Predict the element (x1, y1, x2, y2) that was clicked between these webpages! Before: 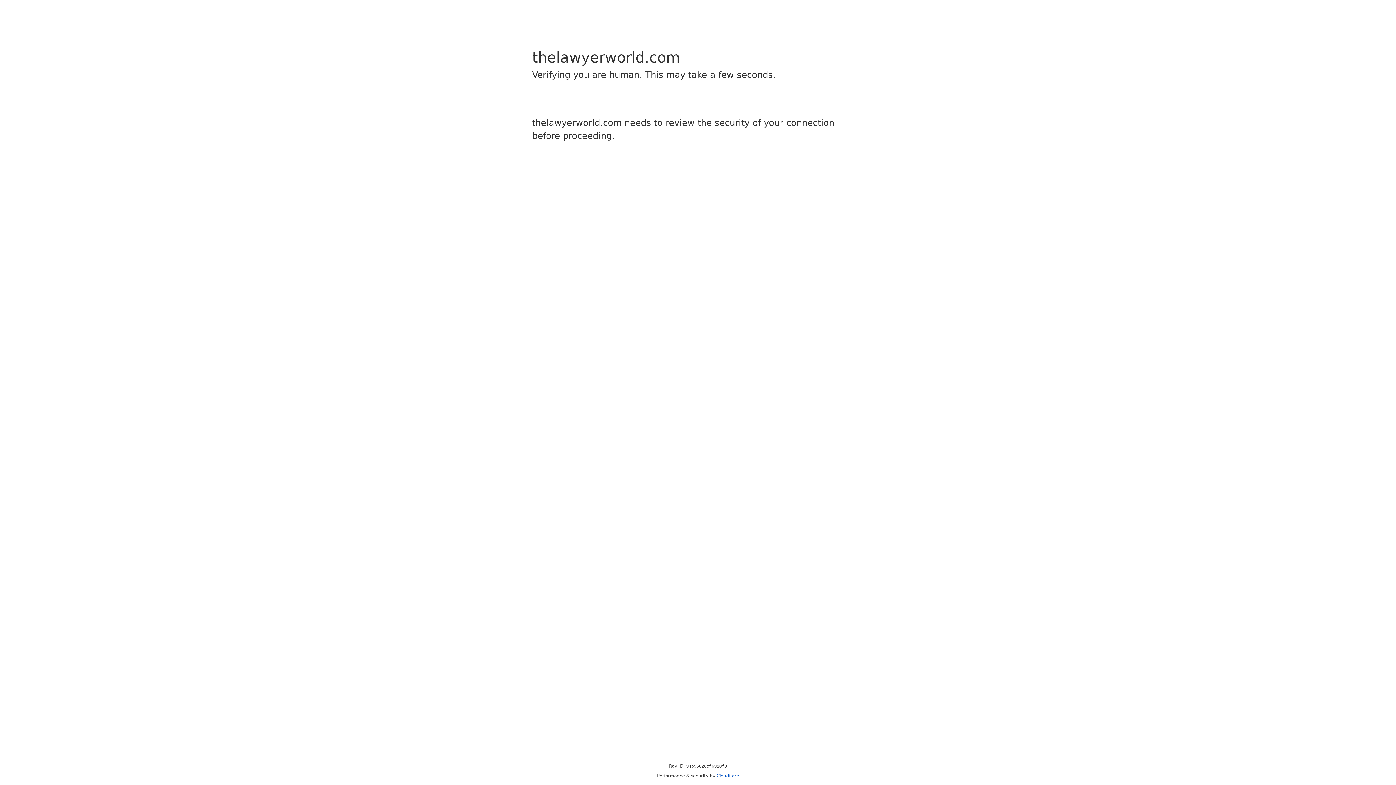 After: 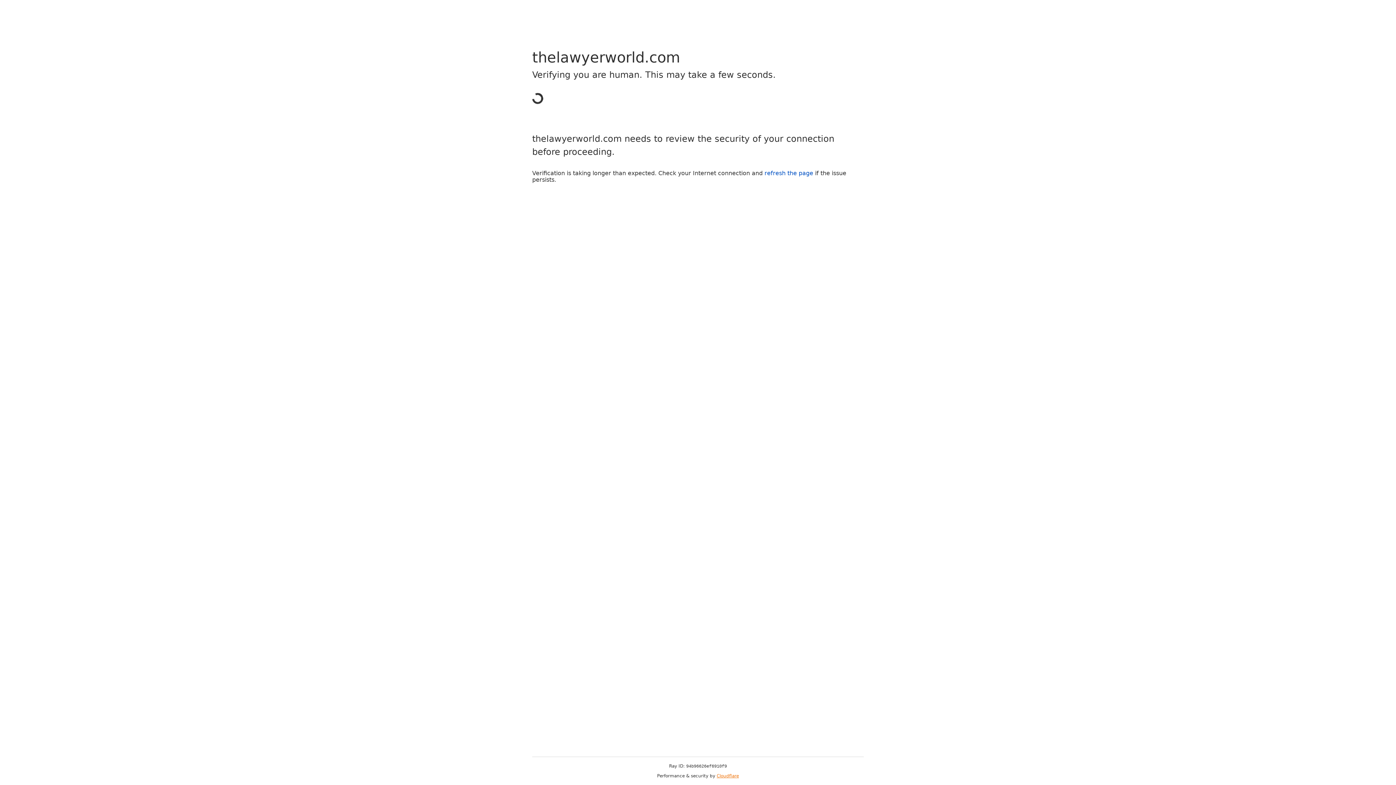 Action: label: Cloudflare bbox: (716, 773, 739, 778)